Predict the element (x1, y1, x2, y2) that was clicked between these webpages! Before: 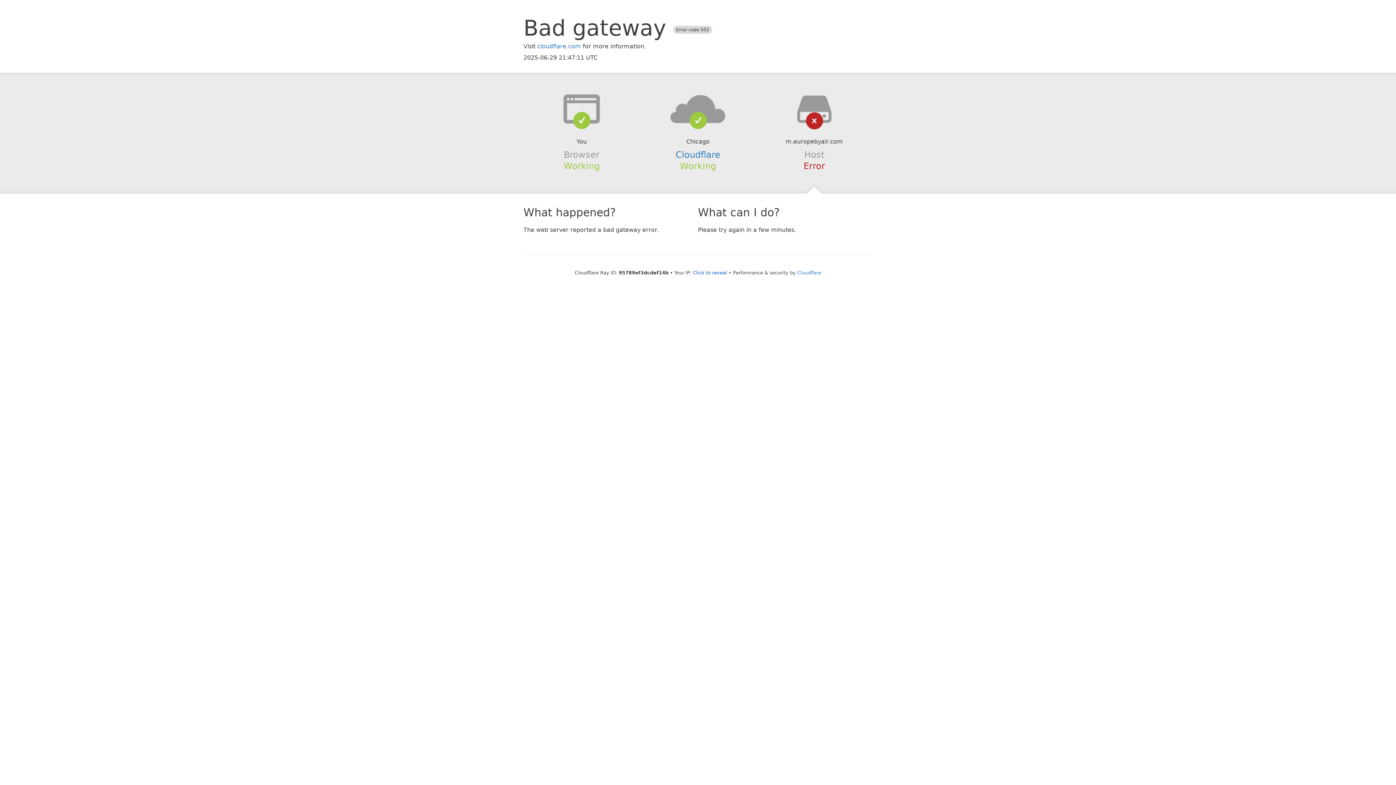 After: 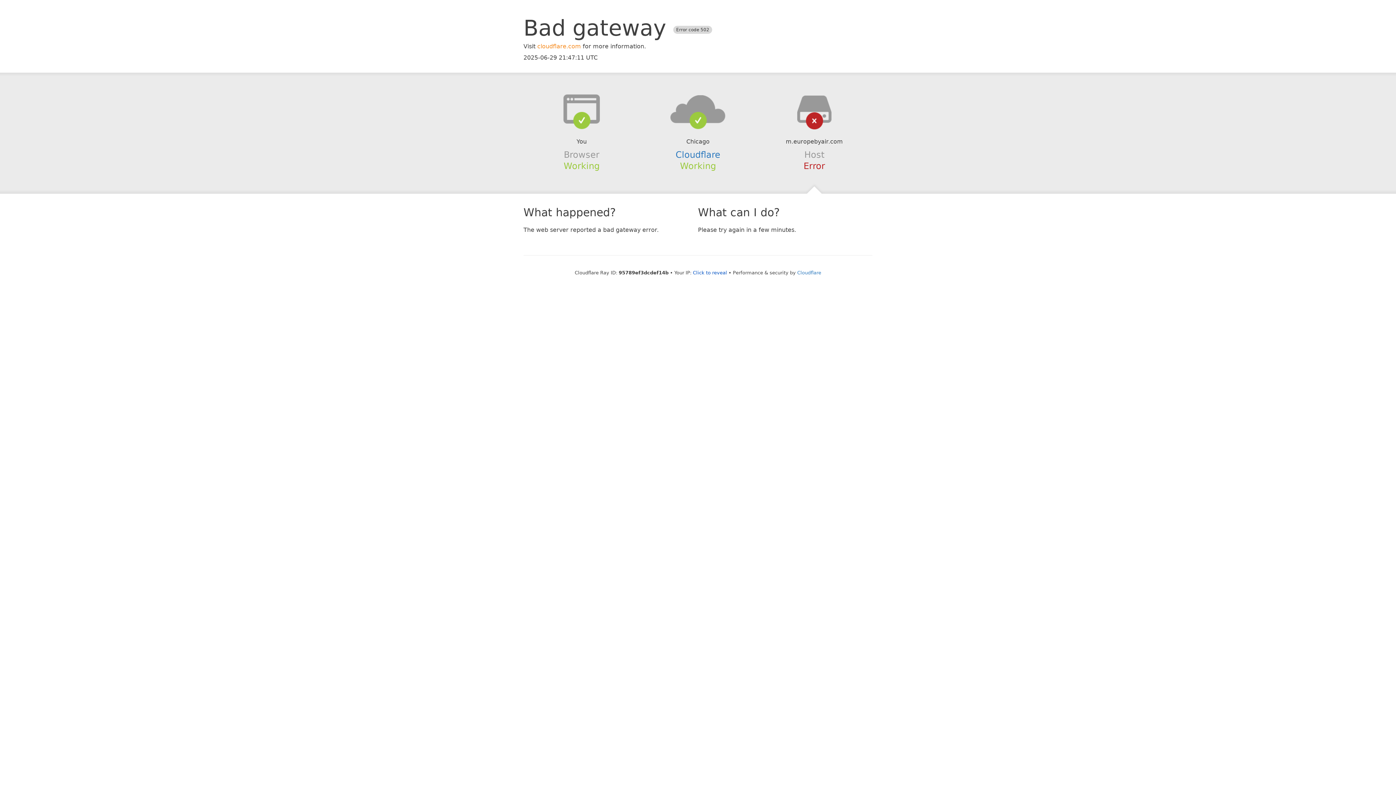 Action: label: cloudflare.com bbox: (537, 42, 581, 49)